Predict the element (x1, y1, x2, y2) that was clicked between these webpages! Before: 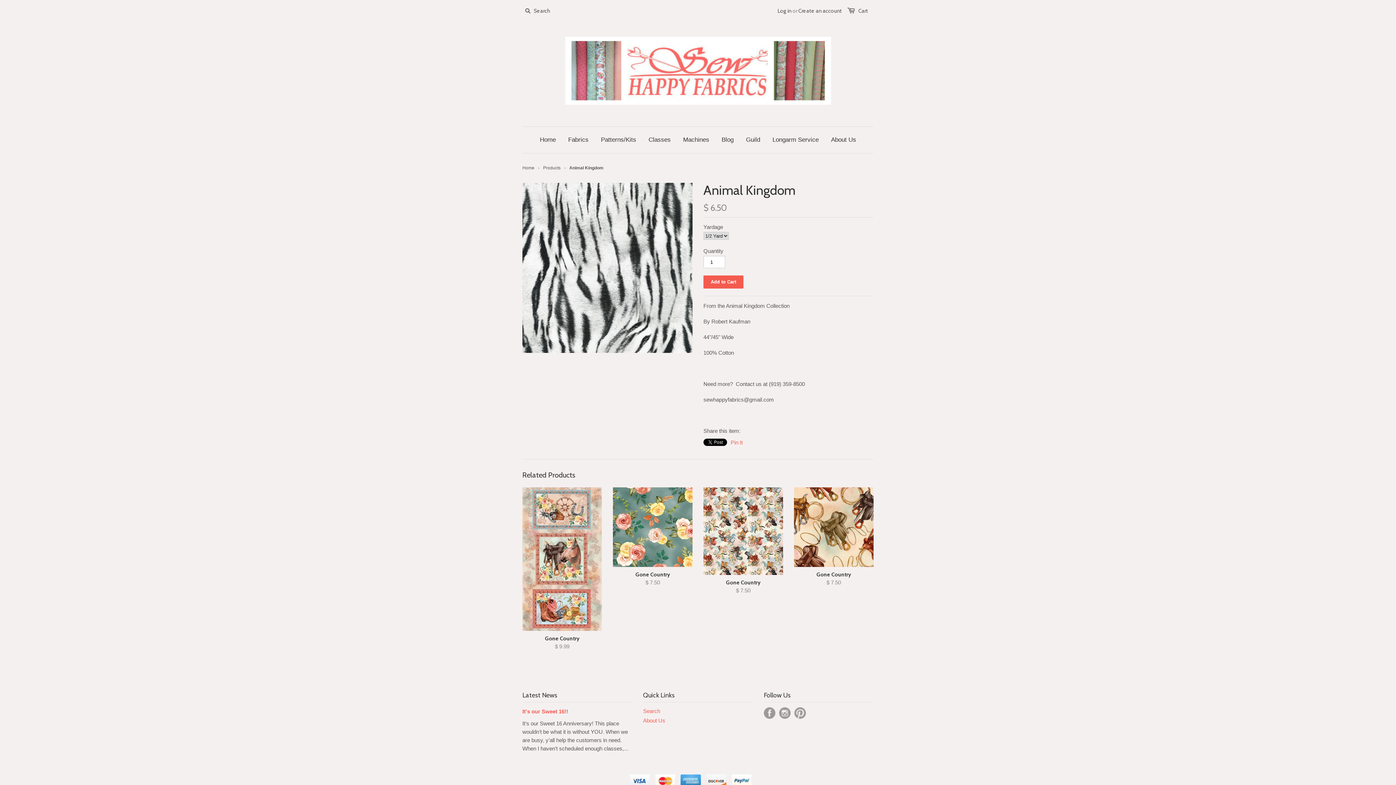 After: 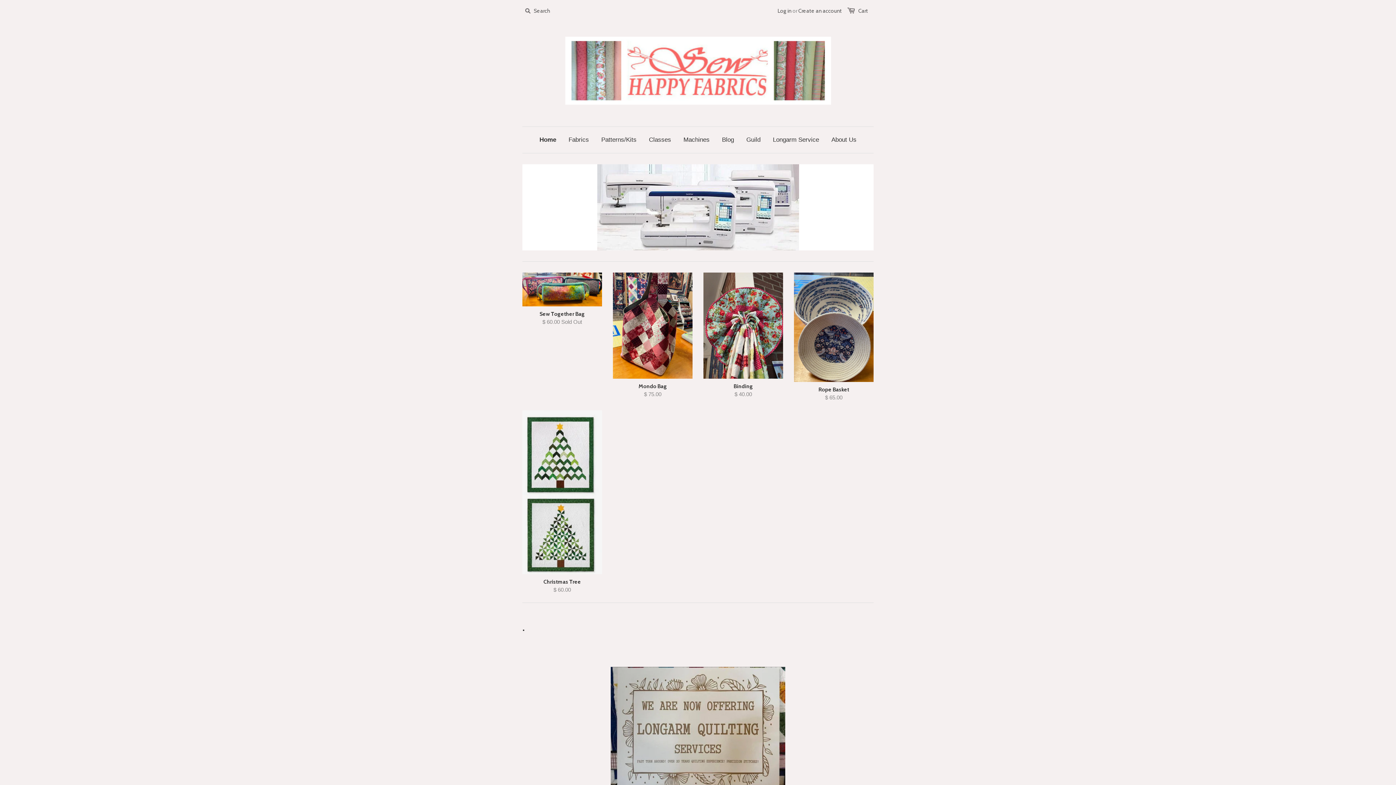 Action: bbox: (522, 36, 873, 104)